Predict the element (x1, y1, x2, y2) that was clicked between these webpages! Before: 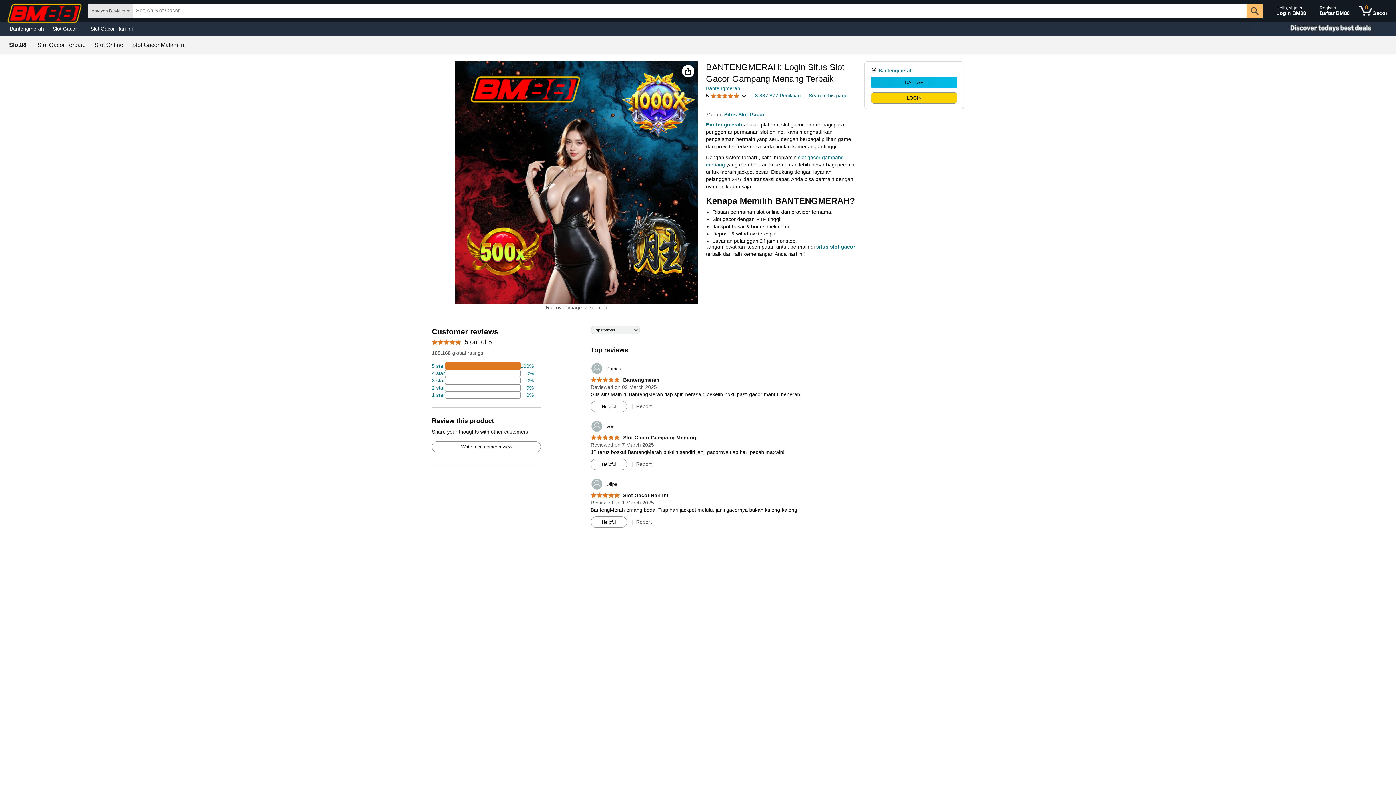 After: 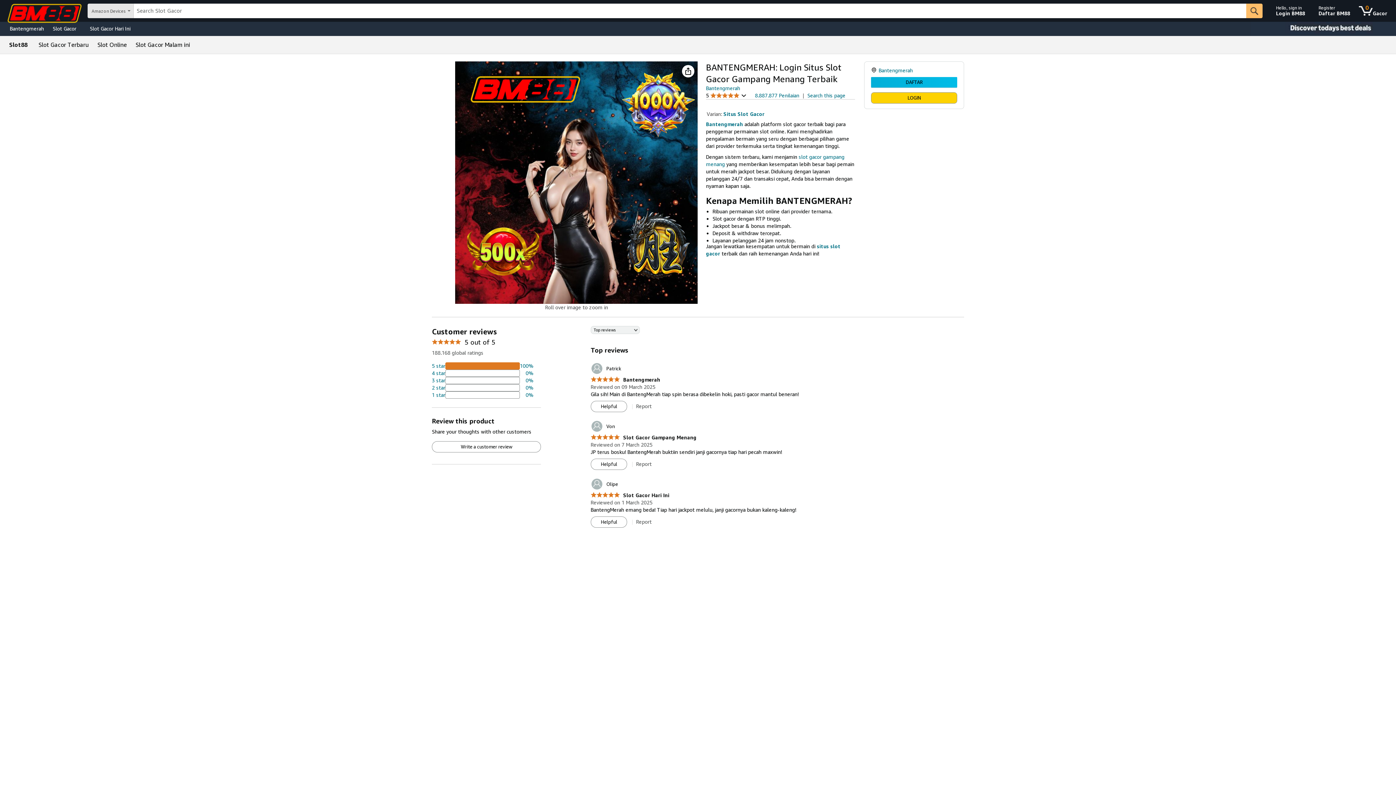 Action: bbox: (37, 42, 85, 48) label: Slot Gacor Terbaru